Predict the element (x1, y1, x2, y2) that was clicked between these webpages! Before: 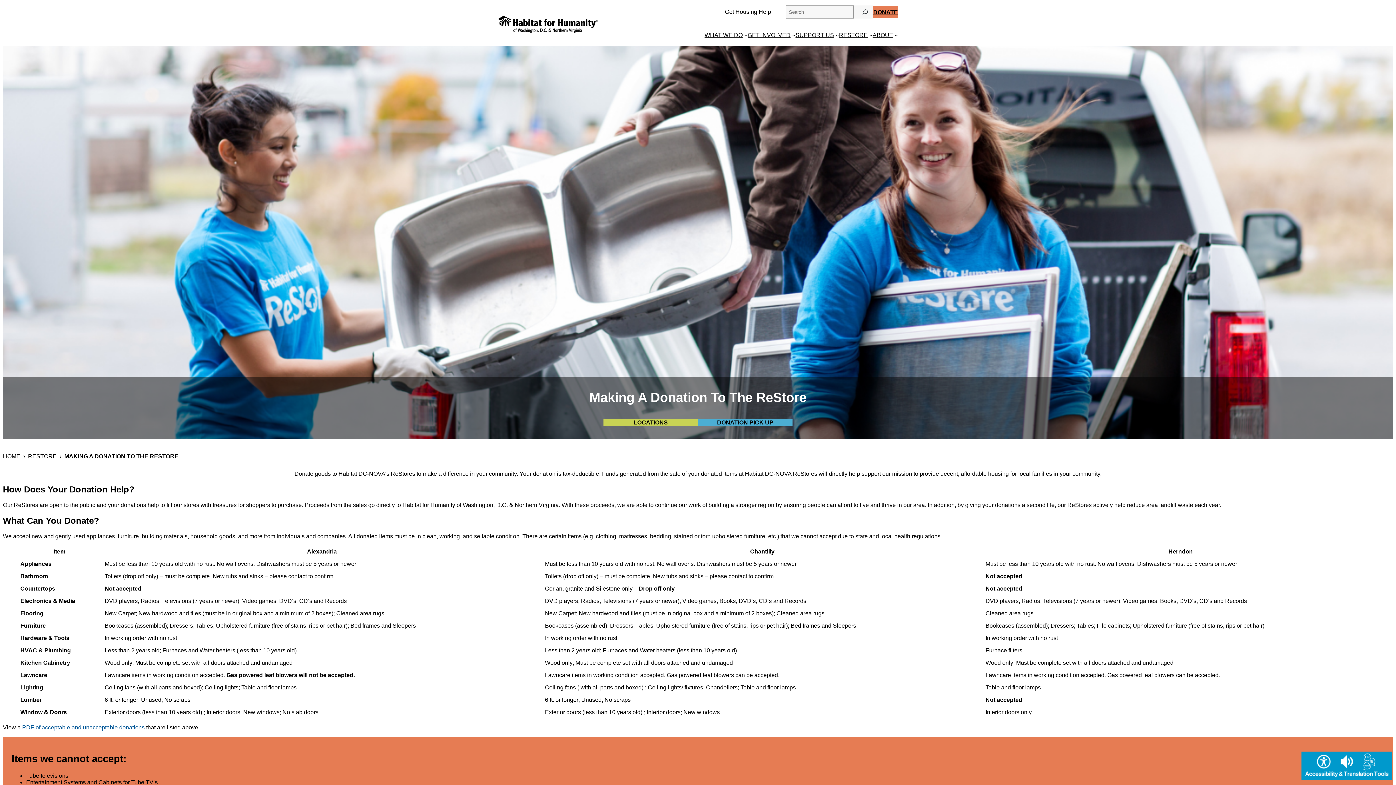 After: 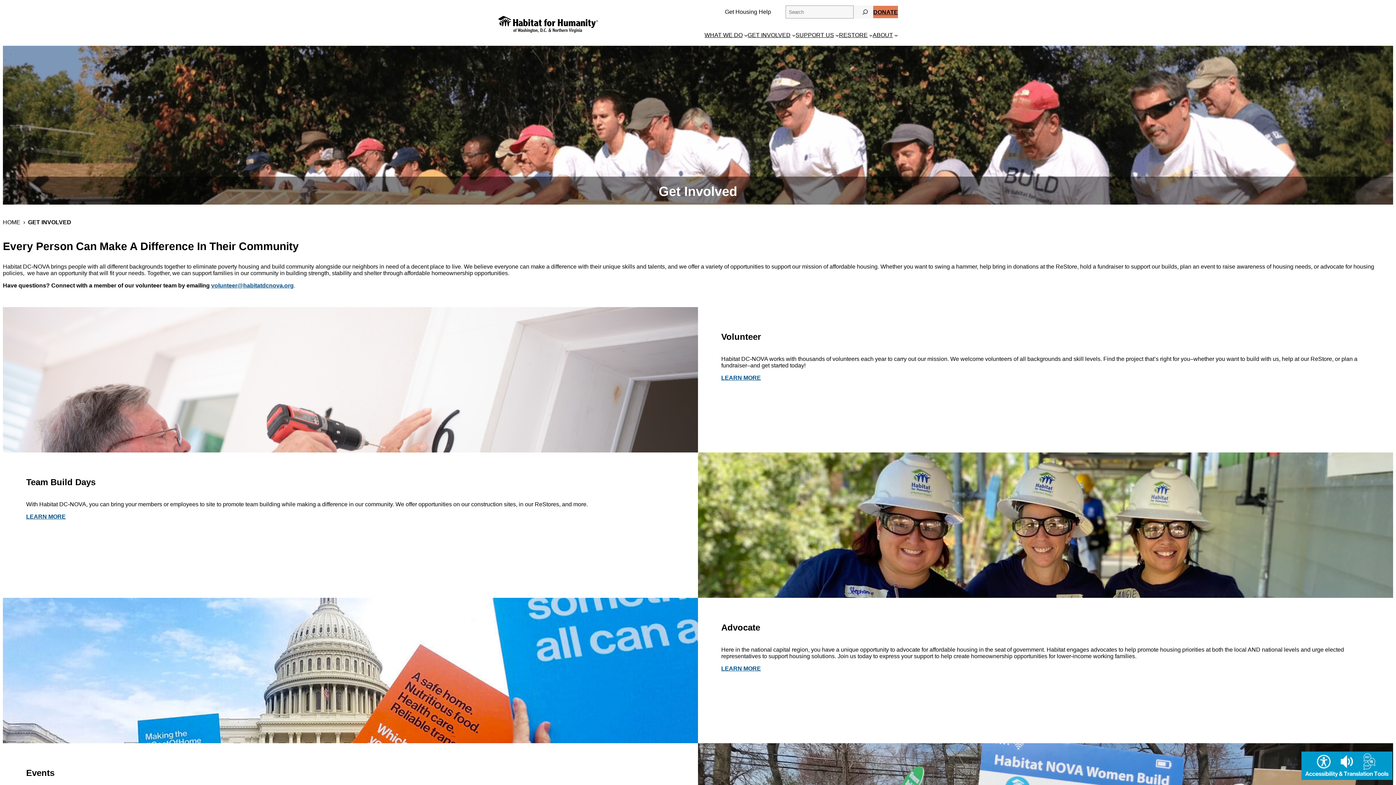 Action: label: GET INVOLVED bbox: (747, 32, 790, 38)